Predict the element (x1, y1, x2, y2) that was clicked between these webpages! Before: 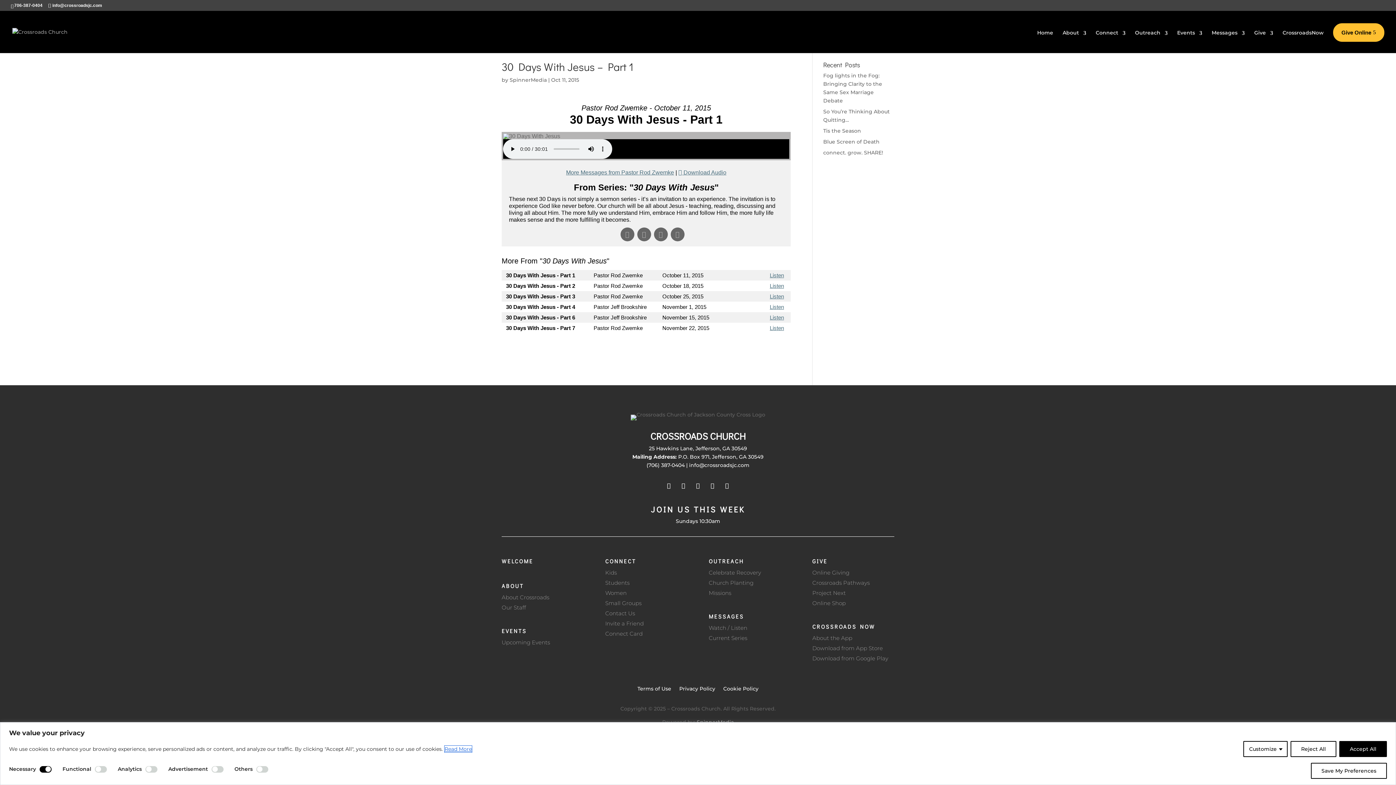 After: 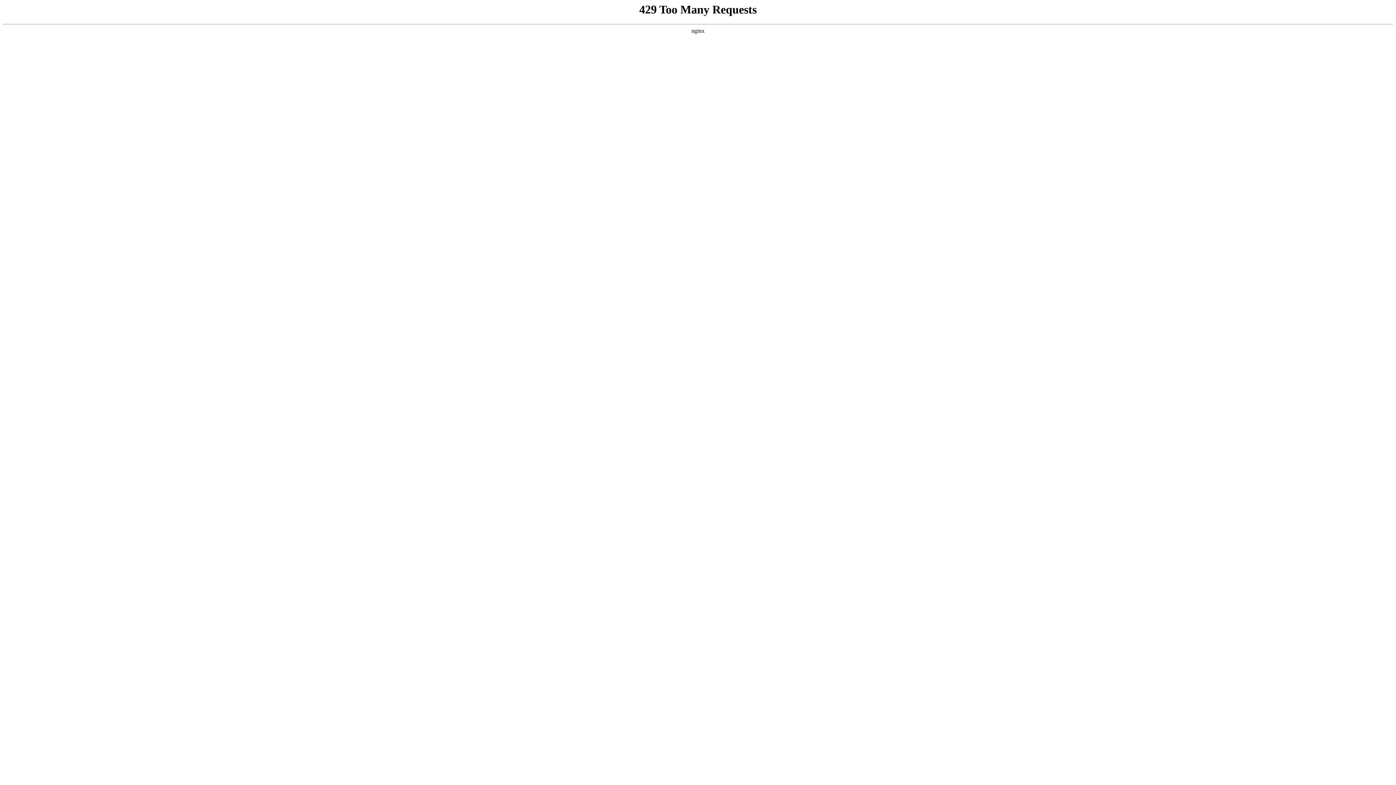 Action: label: Invite a Friend bbox: (605, 620, 643, 627)